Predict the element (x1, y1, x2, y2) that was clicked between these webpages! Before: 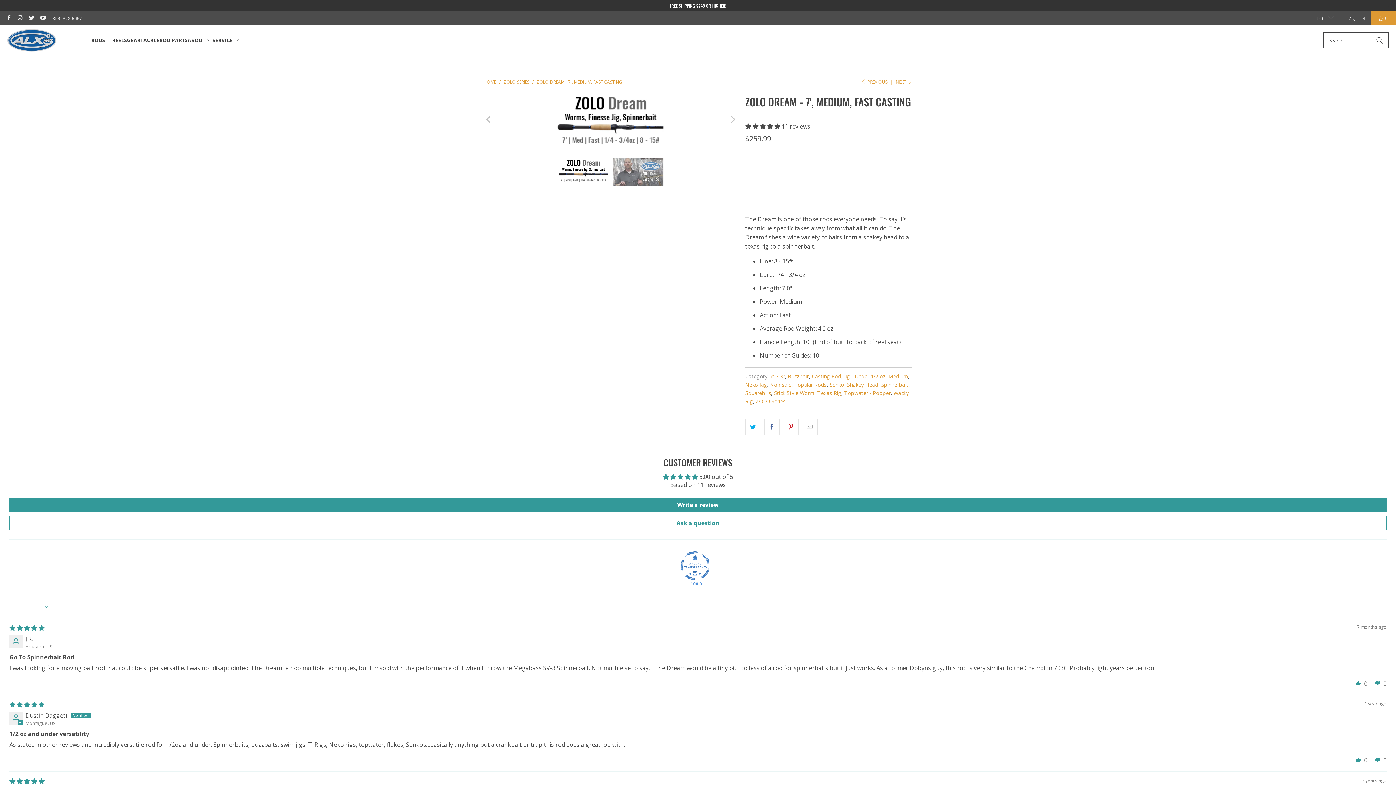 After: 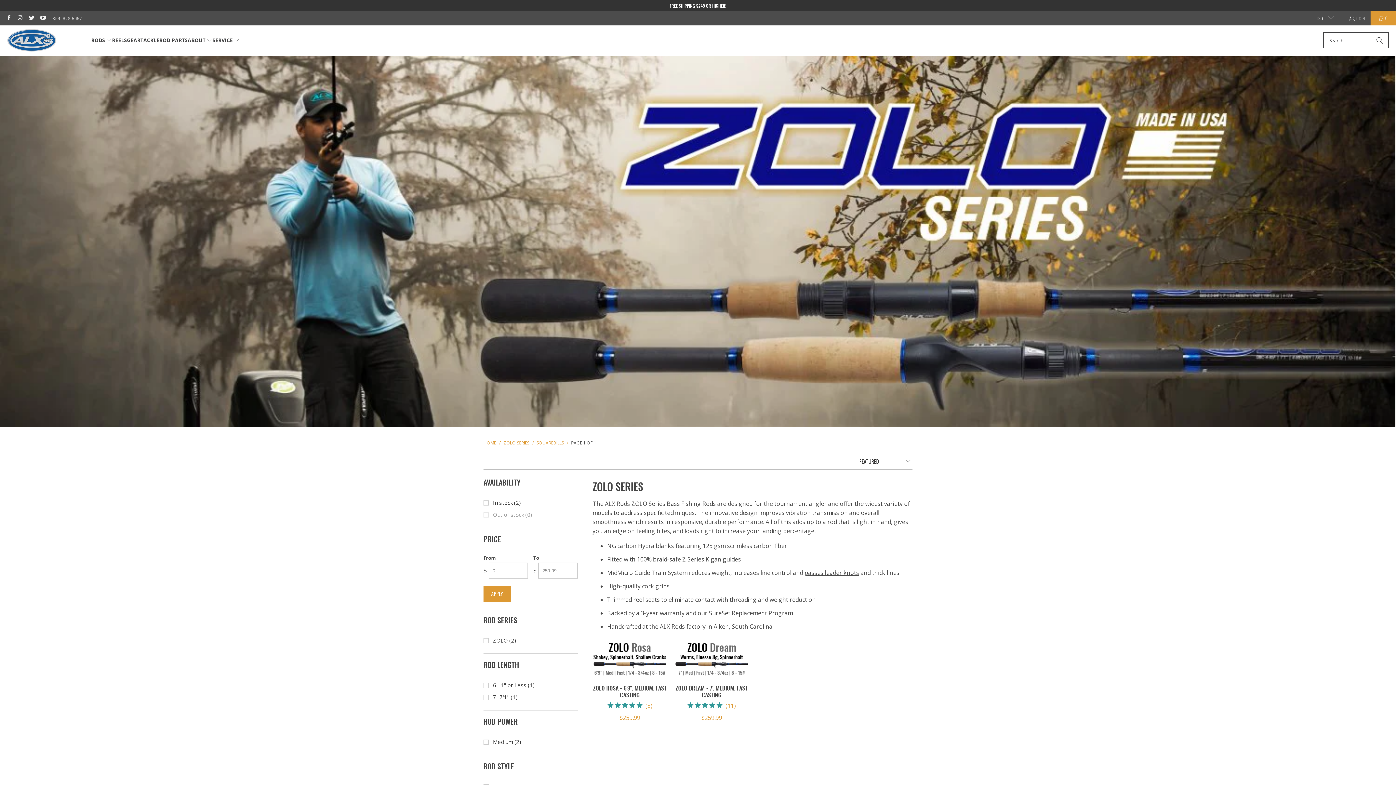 Action: label: Squarebills bbox: (745, 389, 771, 396)